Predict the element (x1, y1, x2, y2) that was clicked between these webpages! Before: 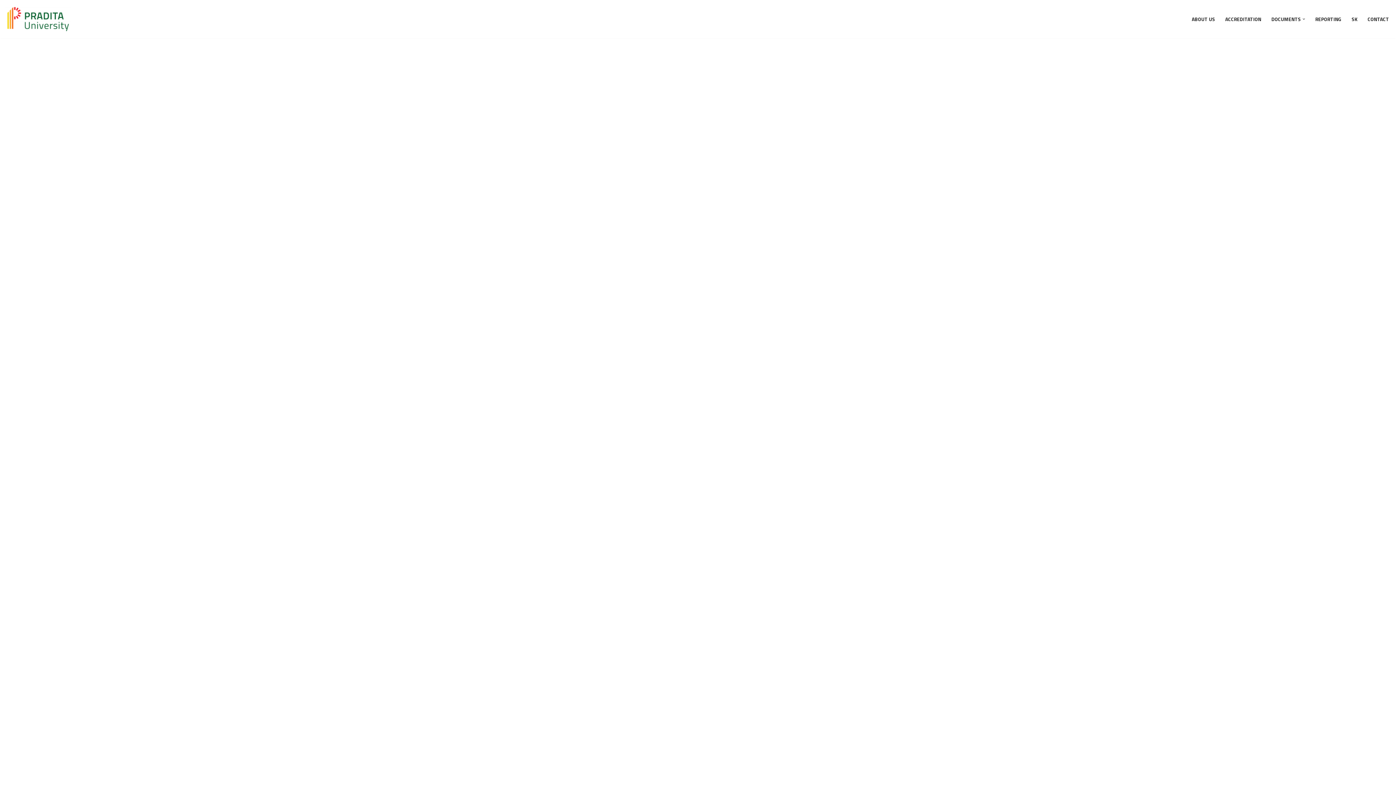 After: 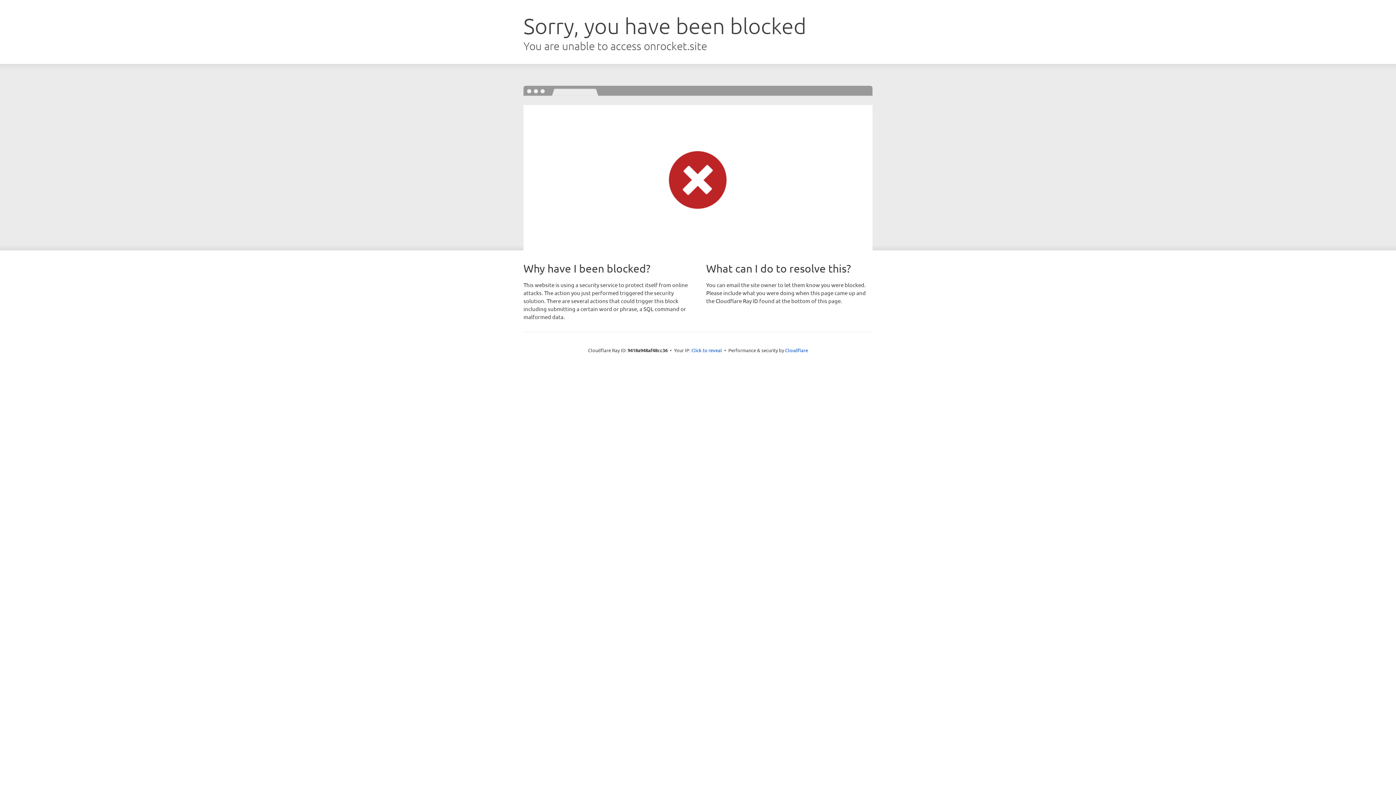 Action: label: Neve bbox: (5, 772, 19, 779)